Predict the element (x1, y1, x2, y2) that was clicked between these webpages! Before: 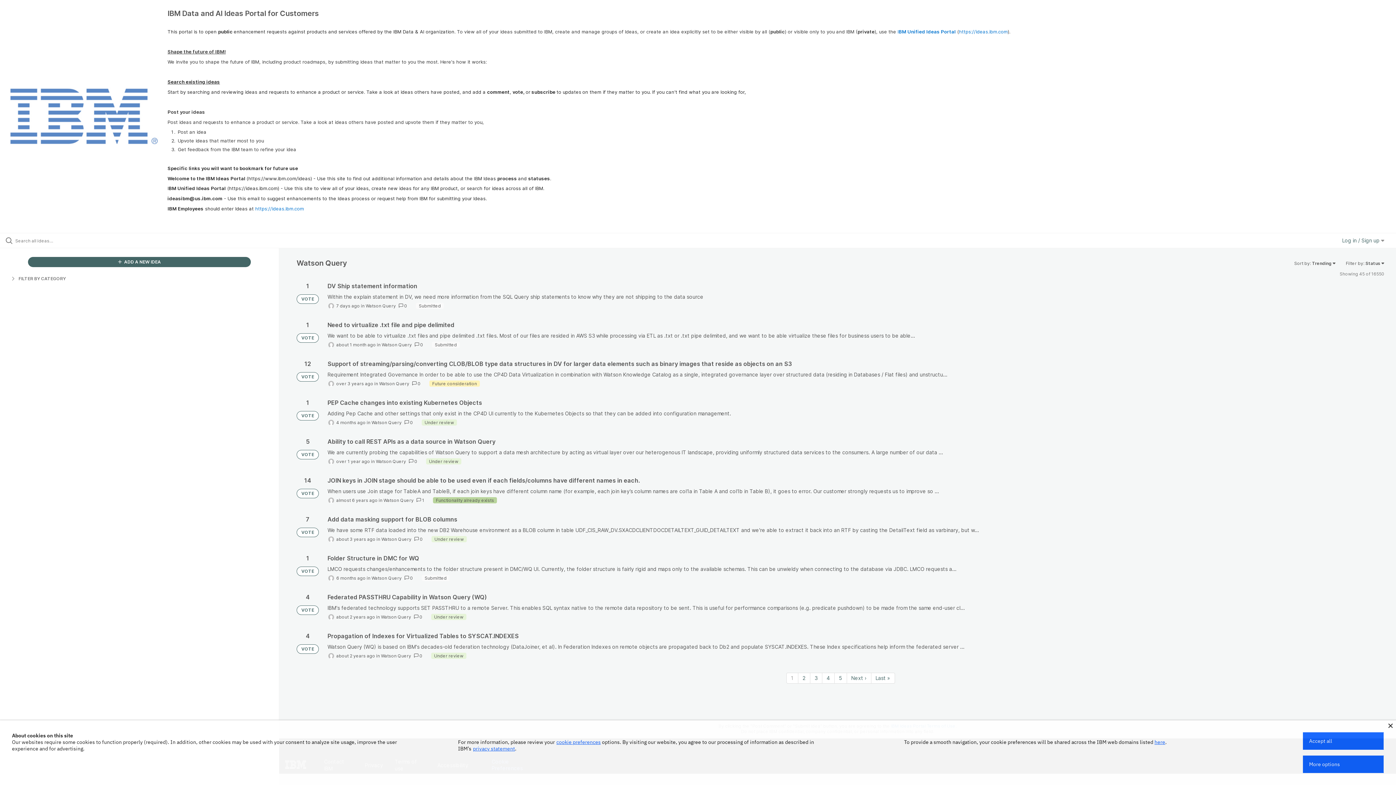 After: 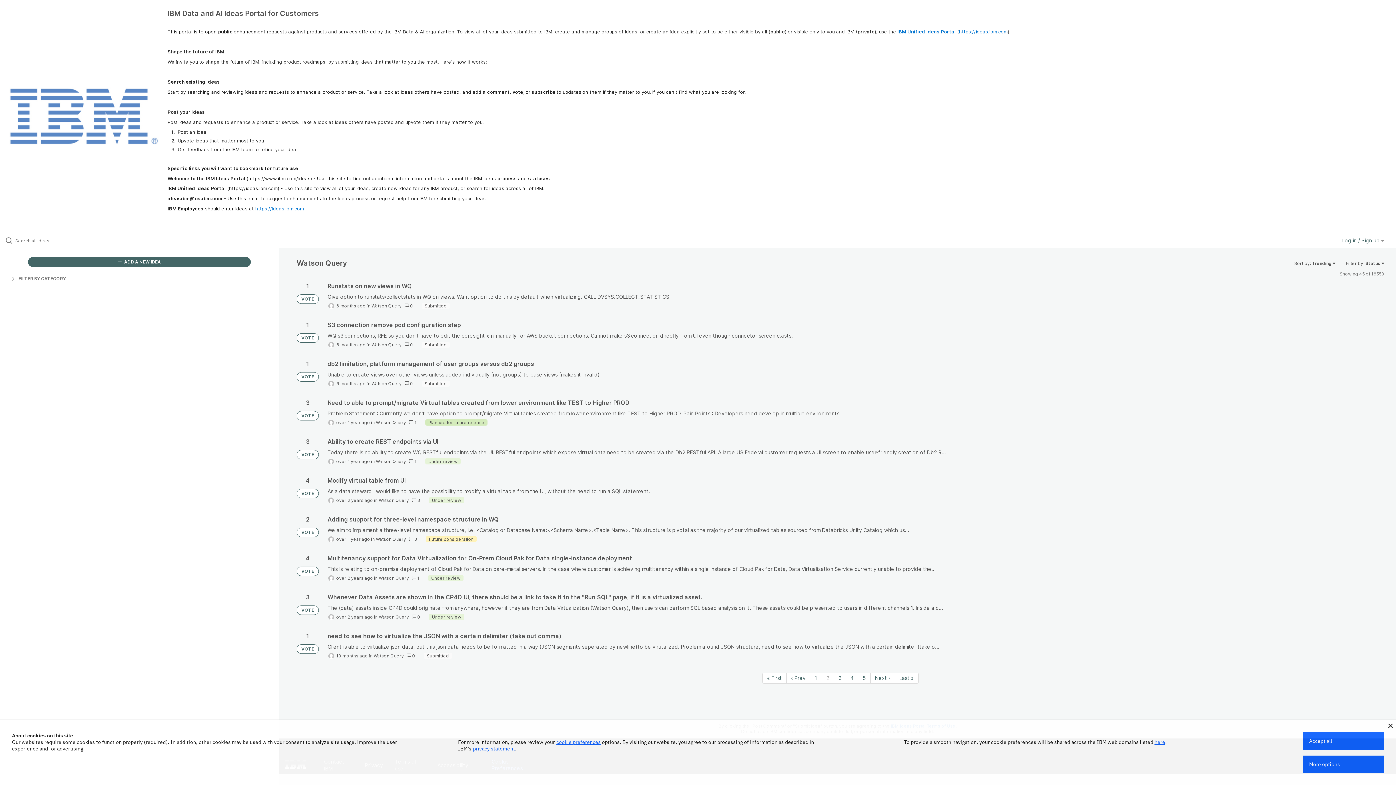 Action: bbox: (847, 673, 871, 683) label: Next page